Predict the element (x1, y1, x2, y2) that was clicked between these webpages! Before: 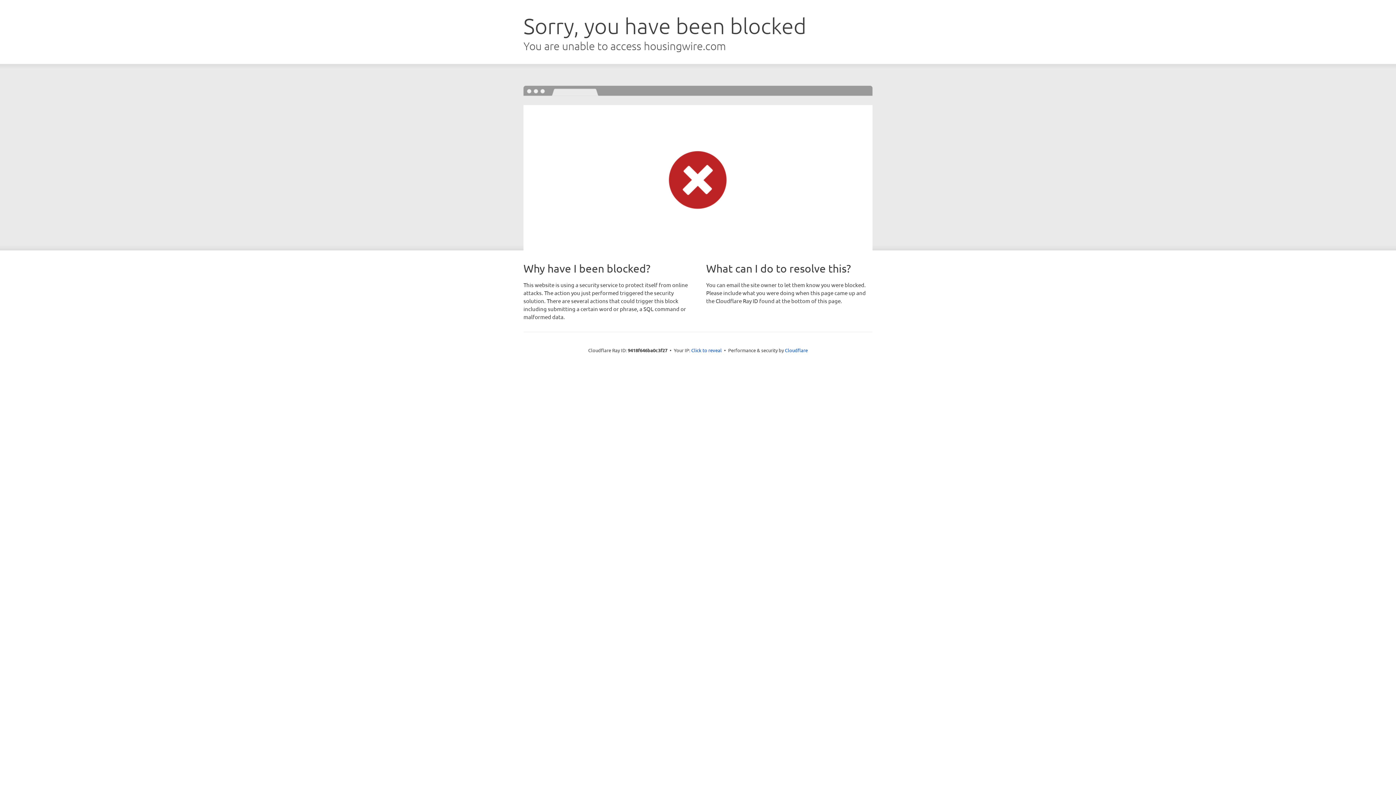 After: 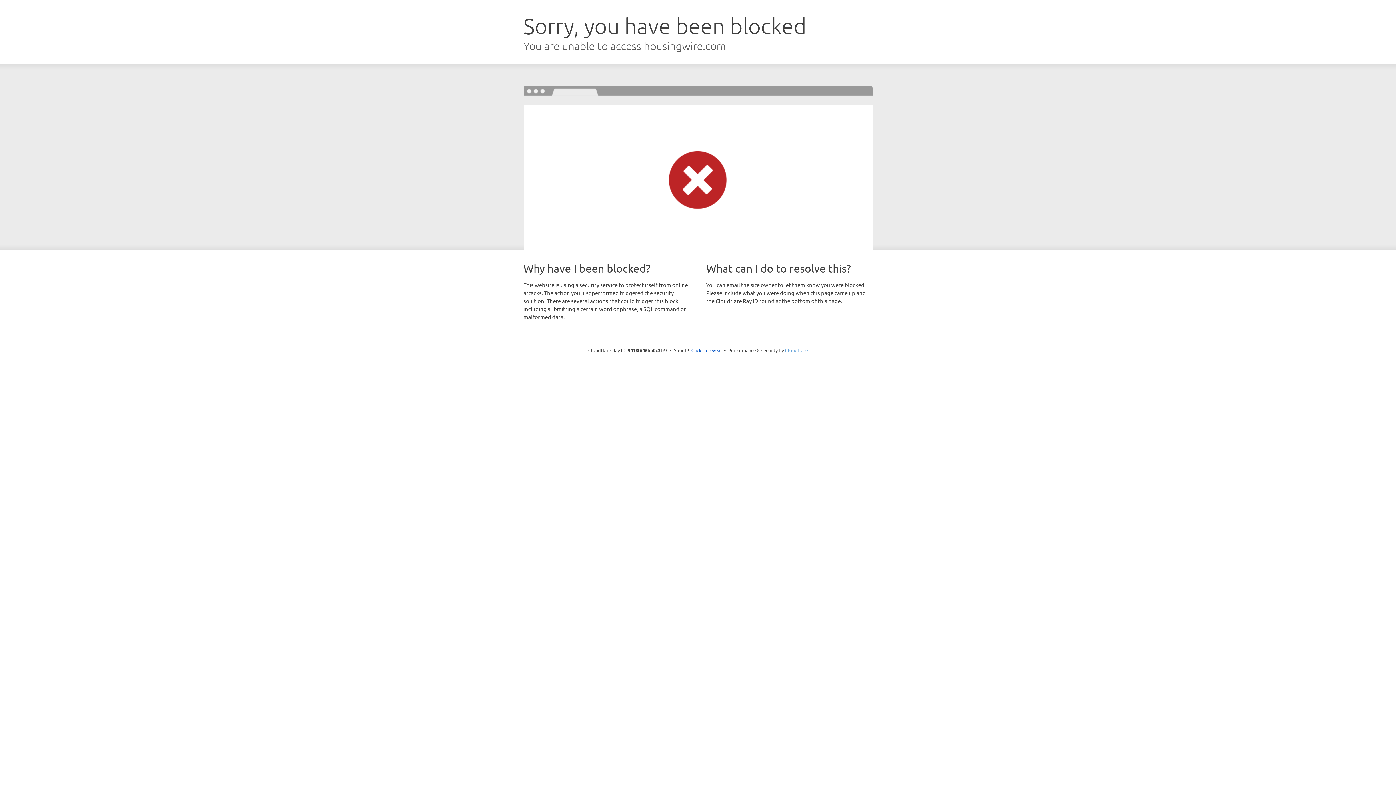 Action: label: Cloudflare bbox: (785, 347, 808, 353)